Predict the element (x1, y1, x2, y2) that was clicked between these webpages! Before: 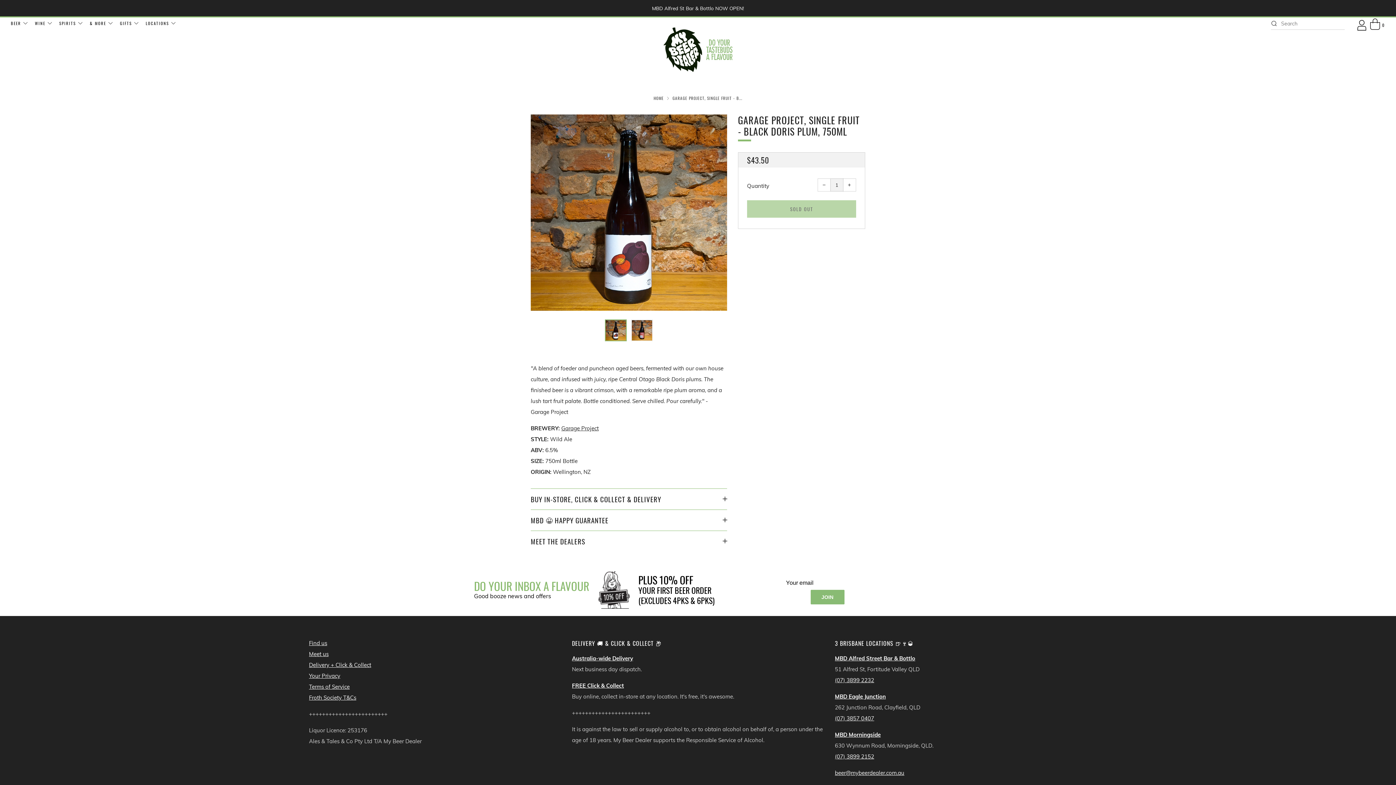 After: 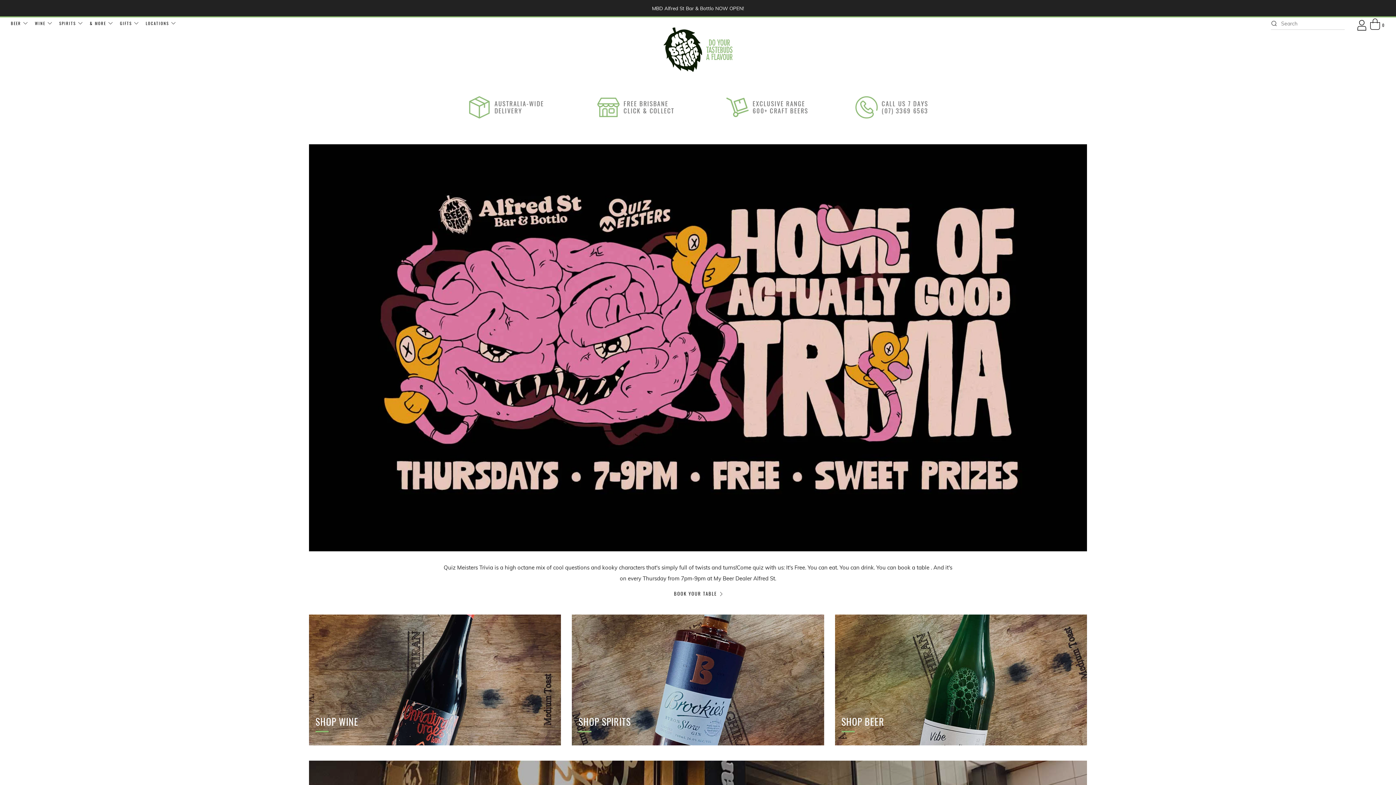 Action: label: HOME bbox: (653, 95, 664, 101)